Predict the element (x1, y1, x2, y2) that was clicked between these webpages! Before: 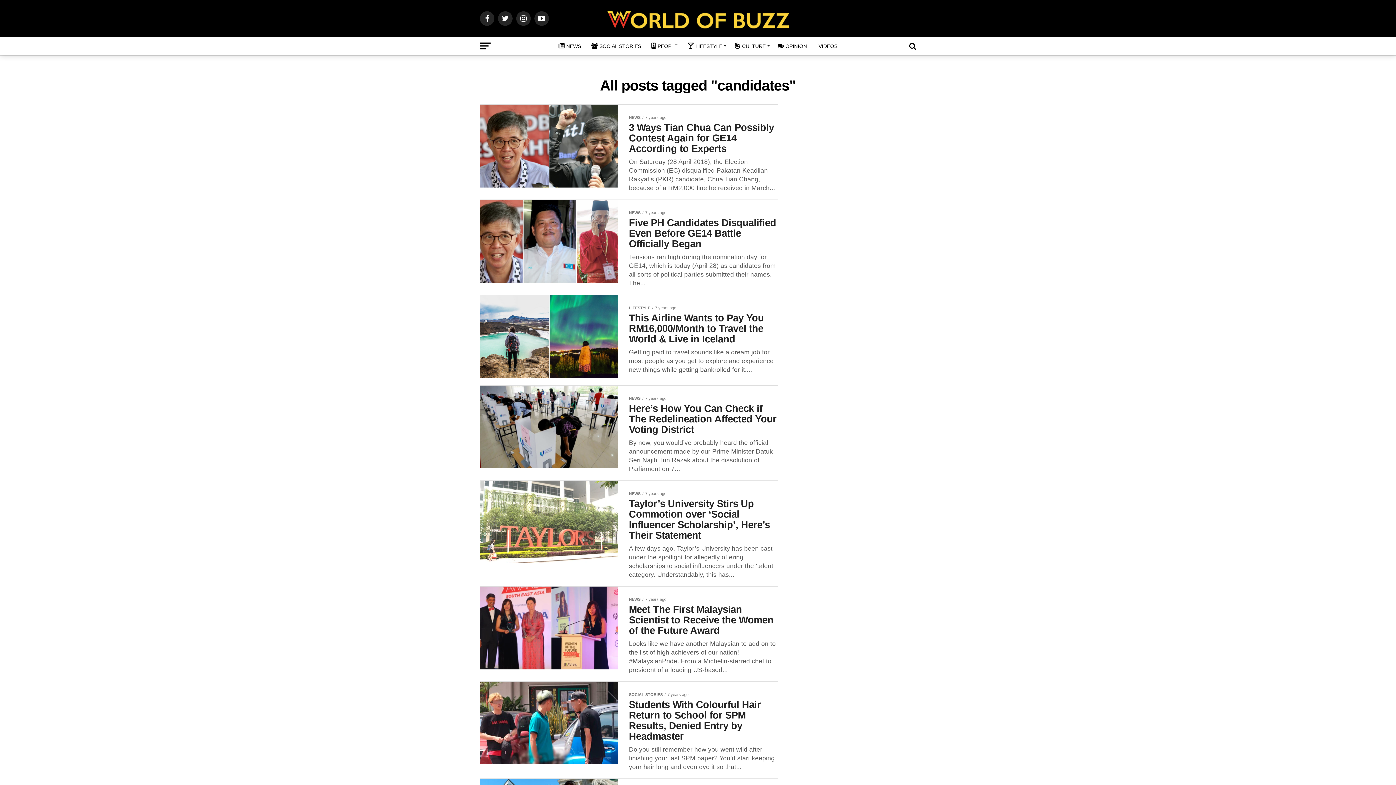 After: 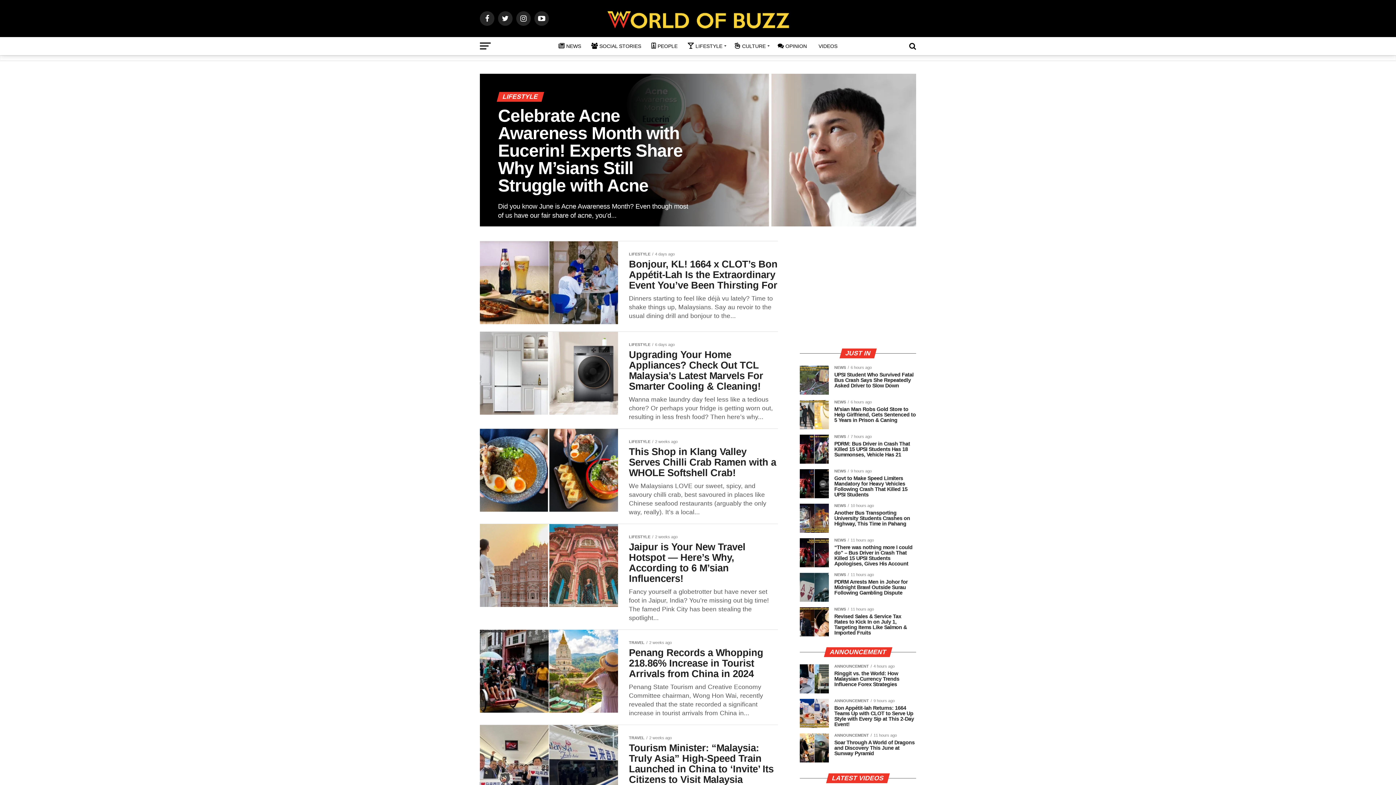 Action: bbox: (683, 37, 728, 55) label: LIFESTYLE